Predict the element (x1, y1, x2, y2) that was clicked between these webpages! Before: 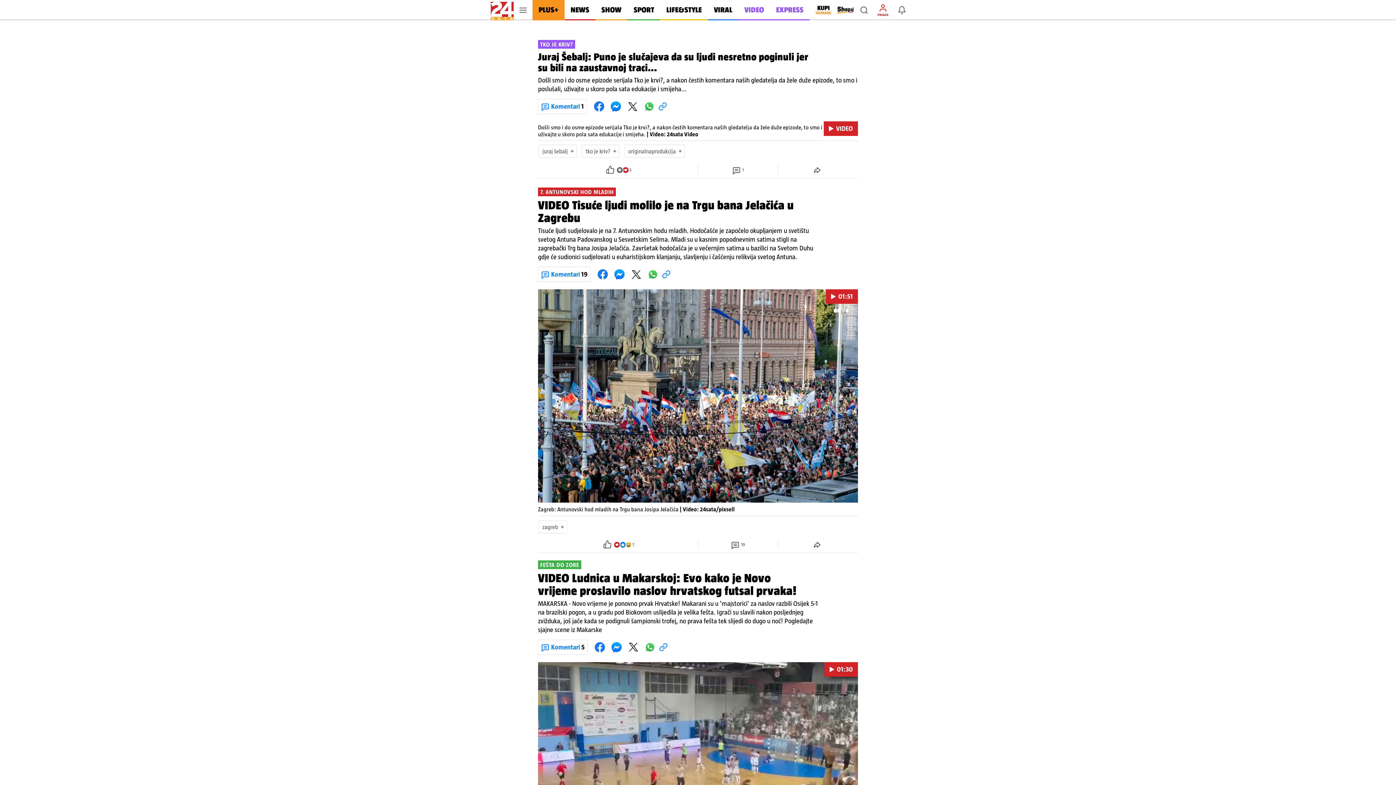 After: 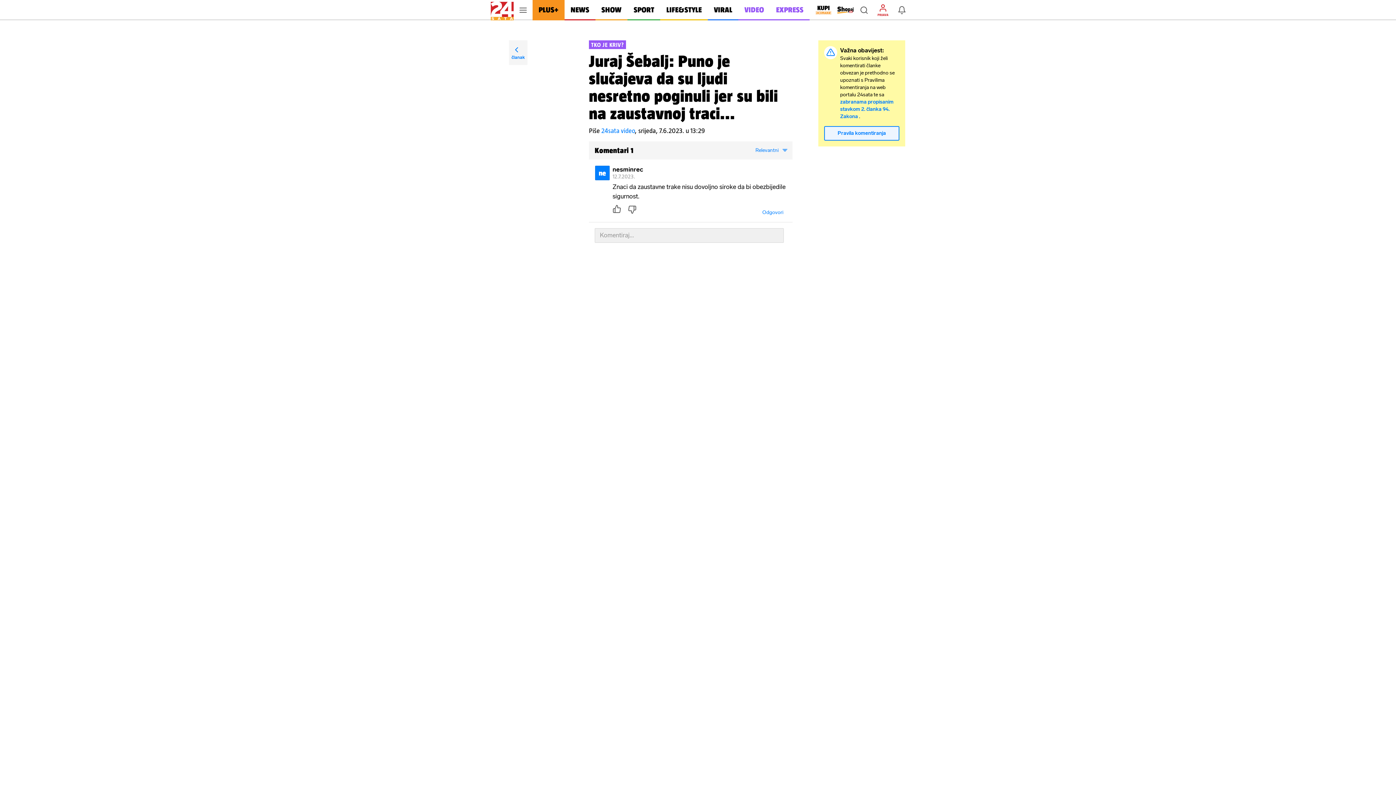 Action: bbox: (538, 99, 586, 113) label: Komentari 1